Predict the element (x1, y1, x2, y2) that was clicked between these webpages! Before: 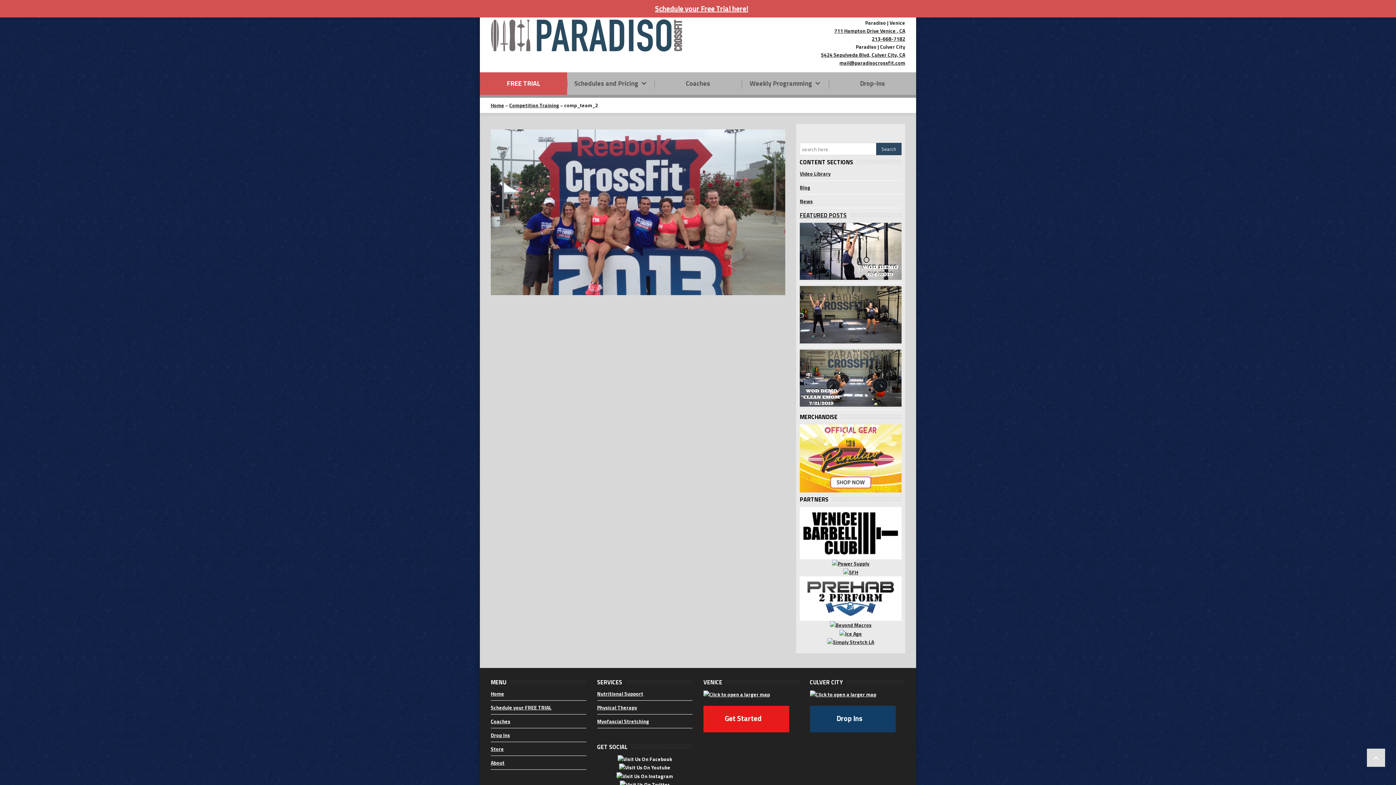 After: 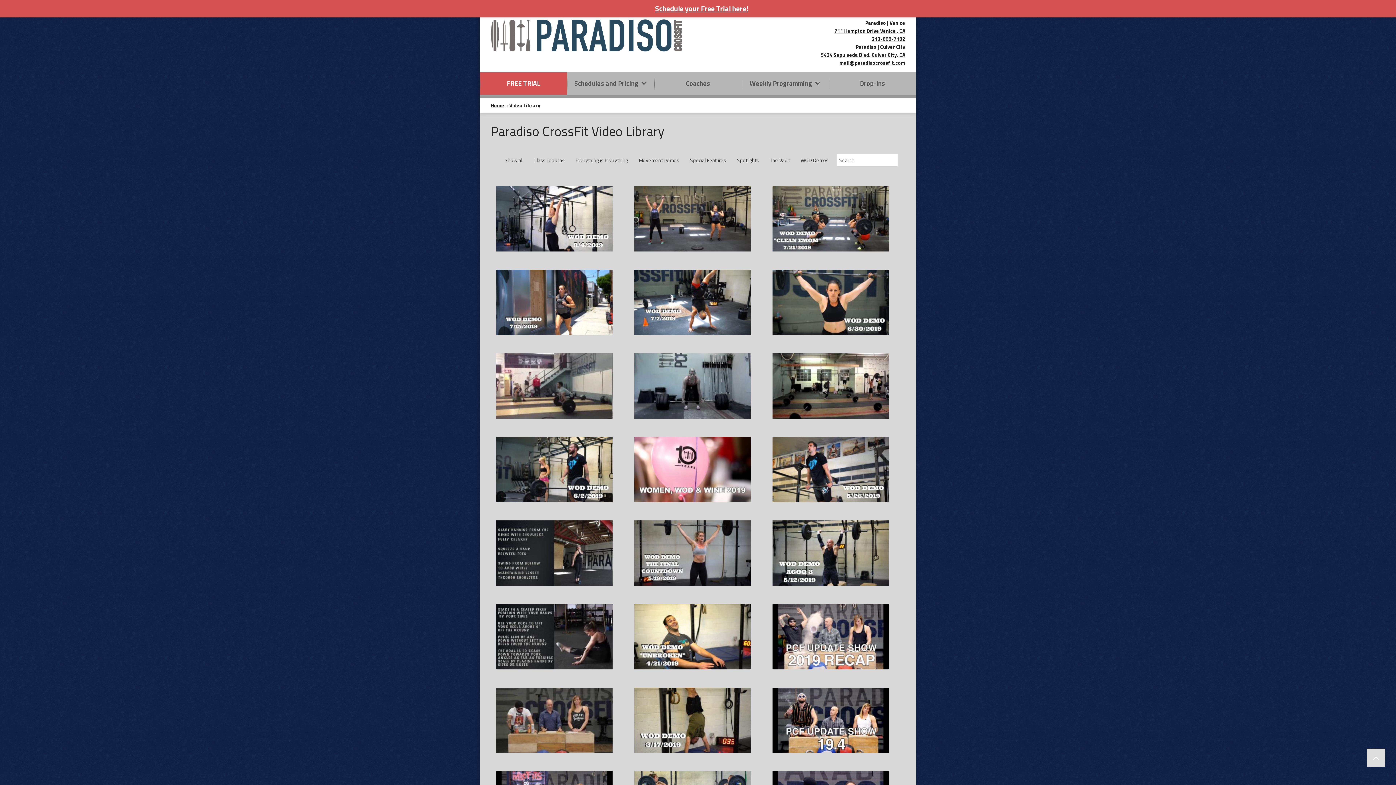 Action: label: FEATURED POSTS bbox: (800, 210, 846, 219)